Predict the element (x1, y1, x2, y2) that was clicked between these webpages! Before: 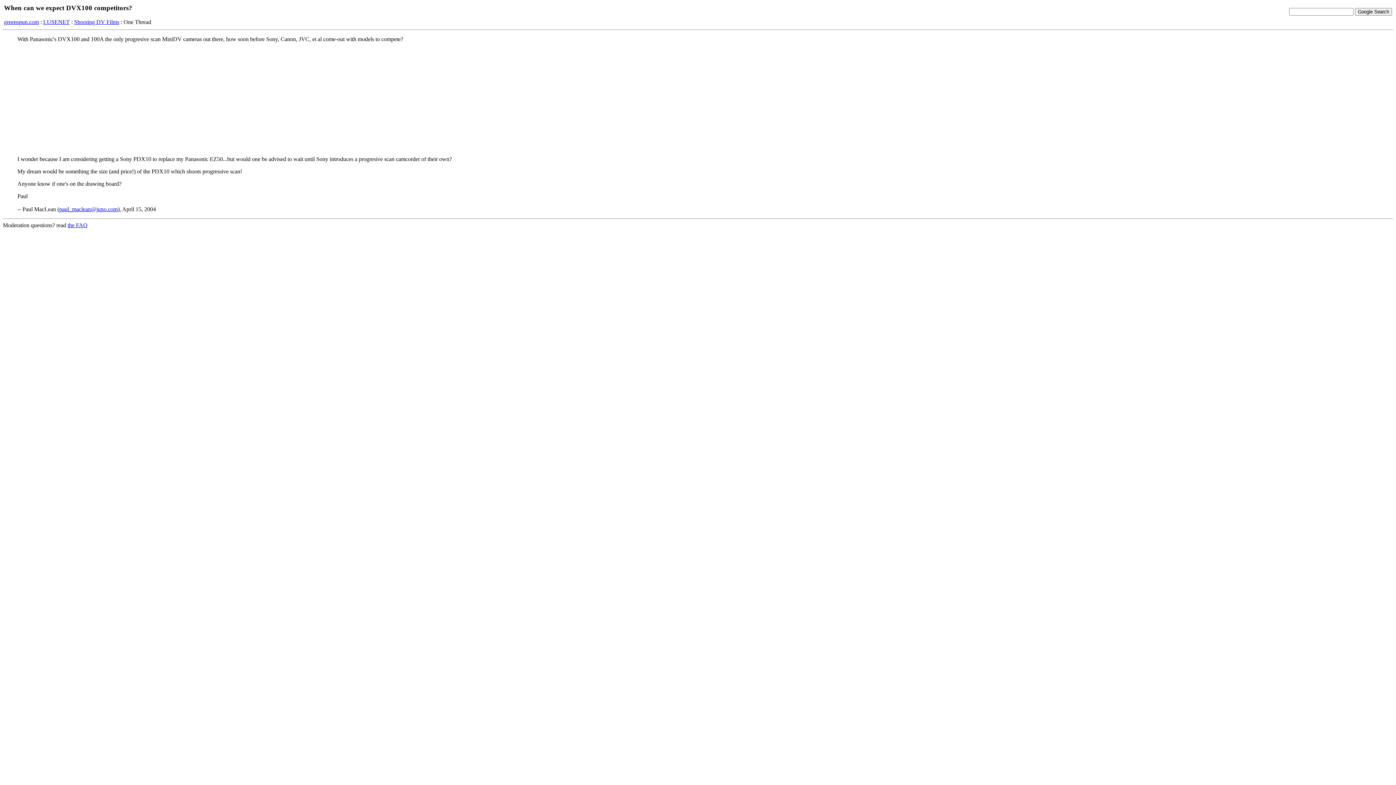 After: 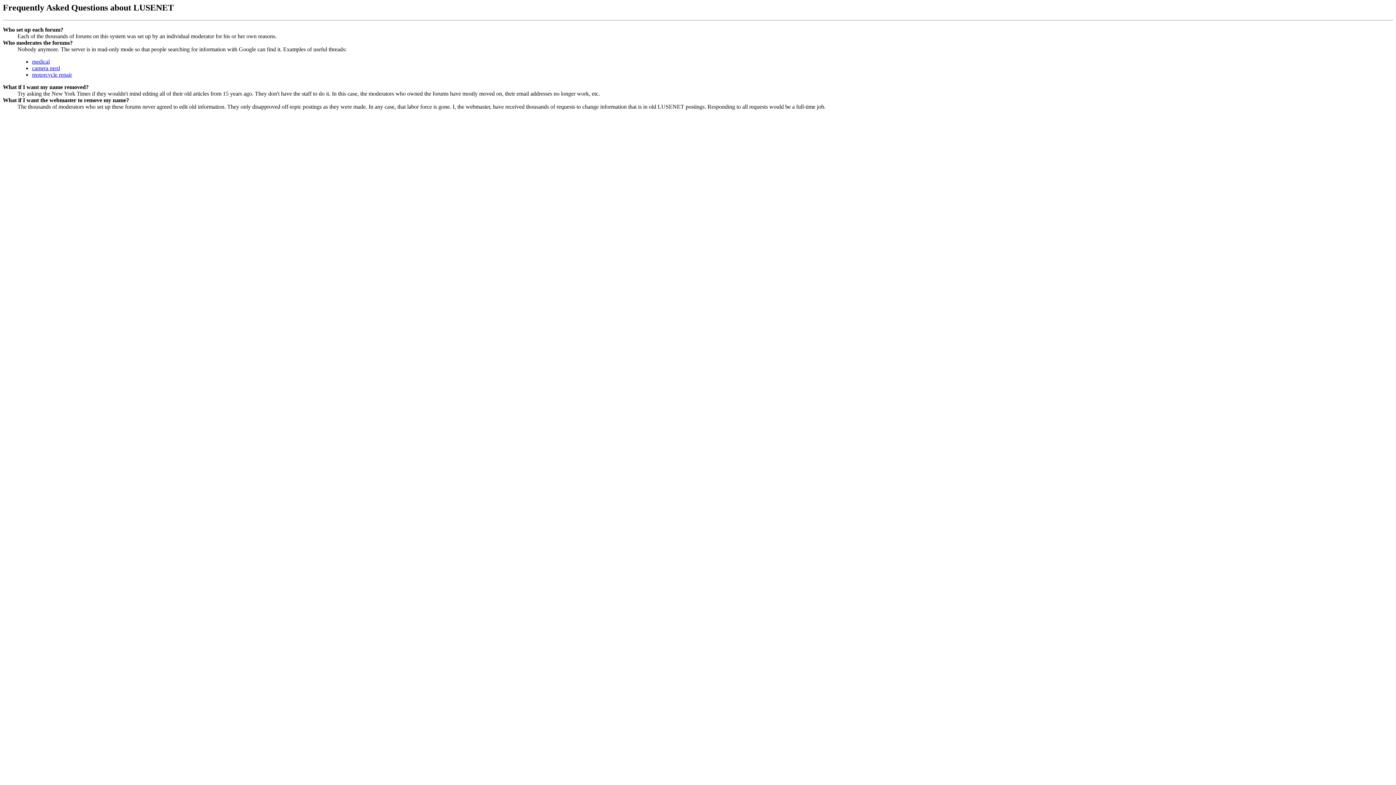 Action: label: the FAQ bbox: (67, 222, 87, 228)